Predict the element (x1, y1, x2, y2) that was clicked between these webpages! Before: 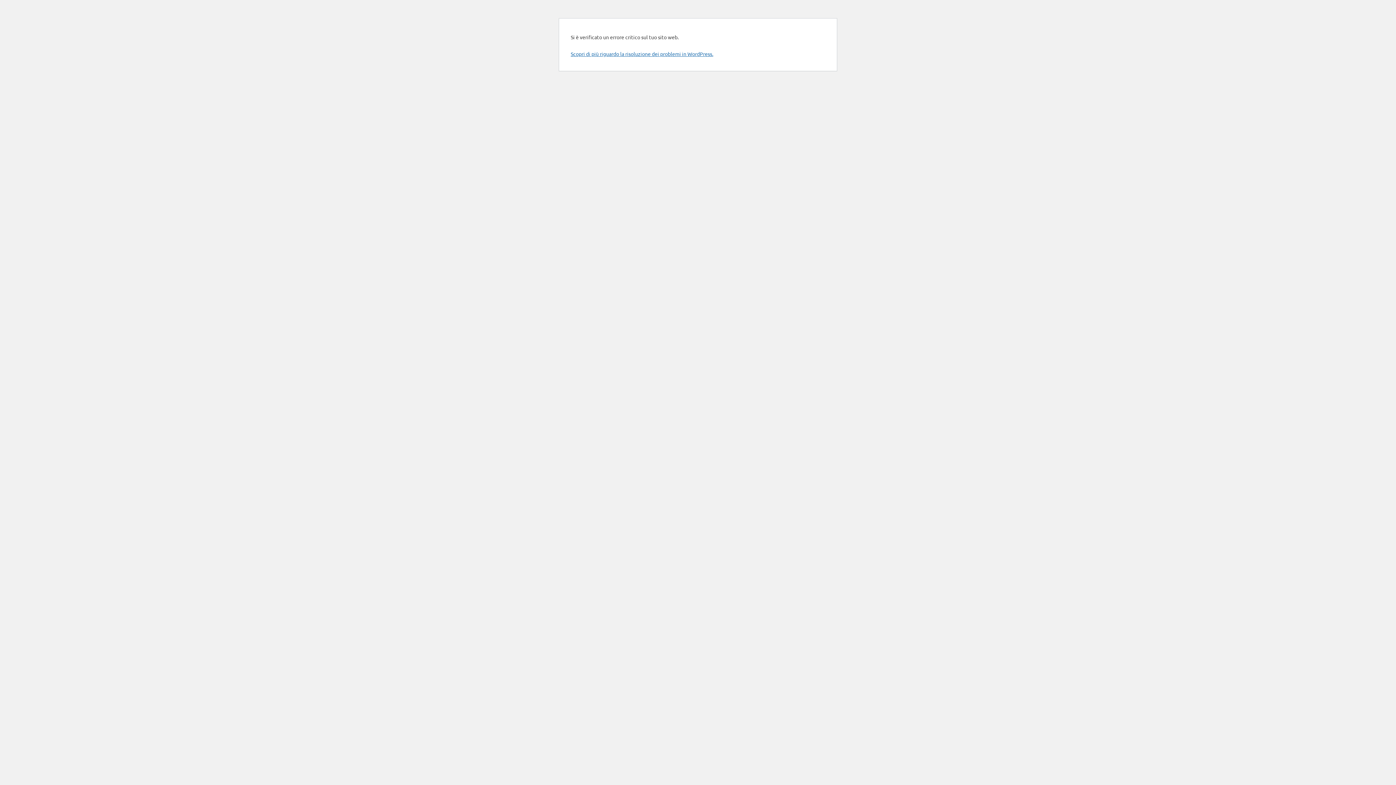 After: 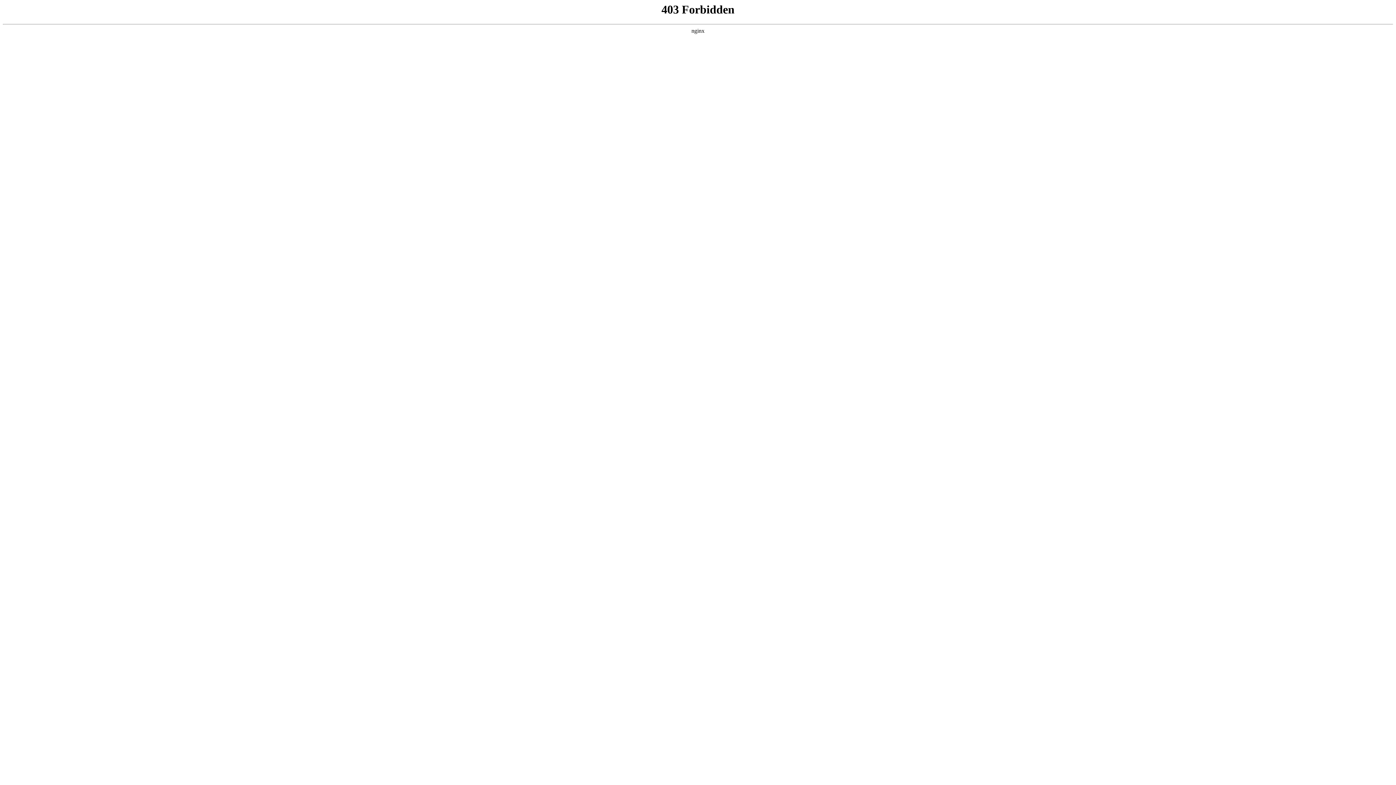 Action: bbox: (570, 50, 713, 57) label: Scopri di più riguardo la risoluzione dei problemi in WordPress.